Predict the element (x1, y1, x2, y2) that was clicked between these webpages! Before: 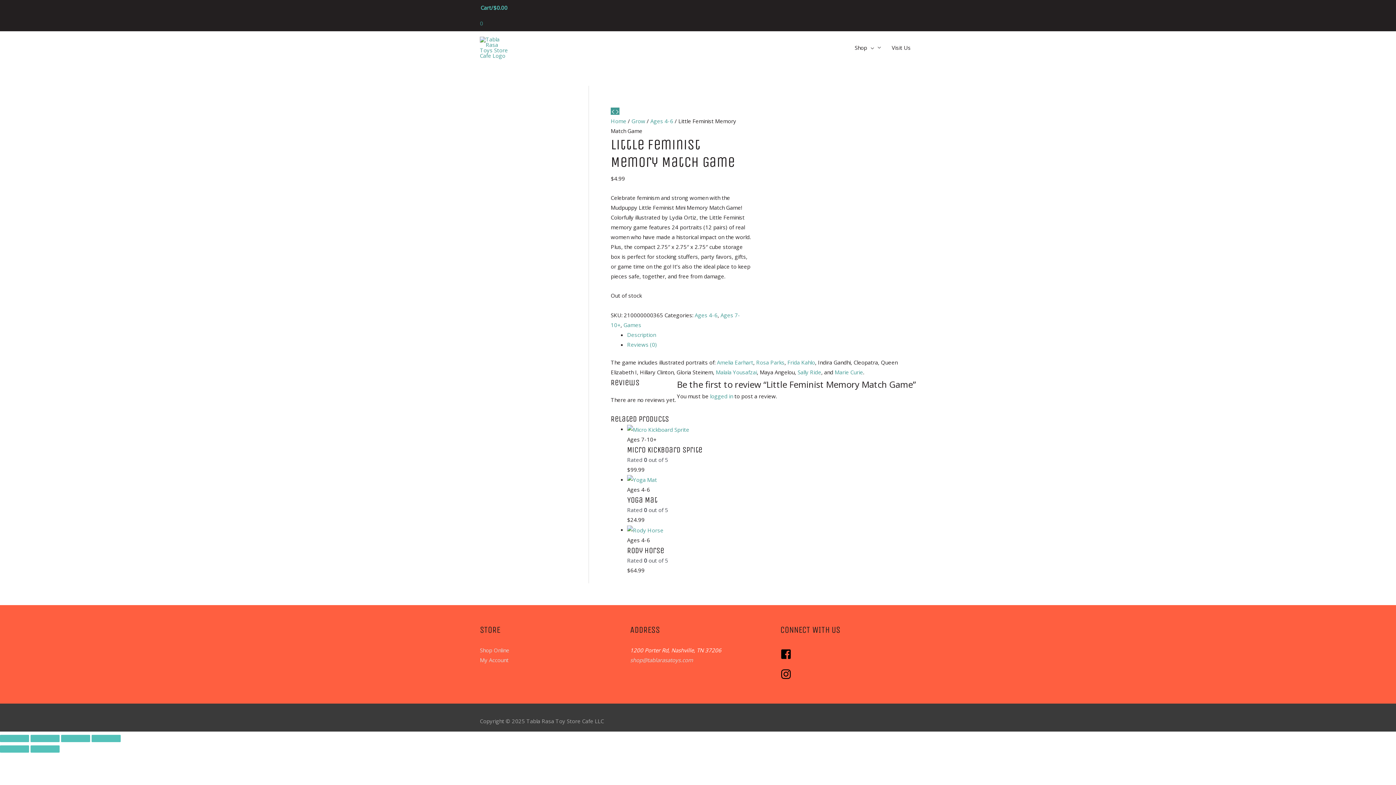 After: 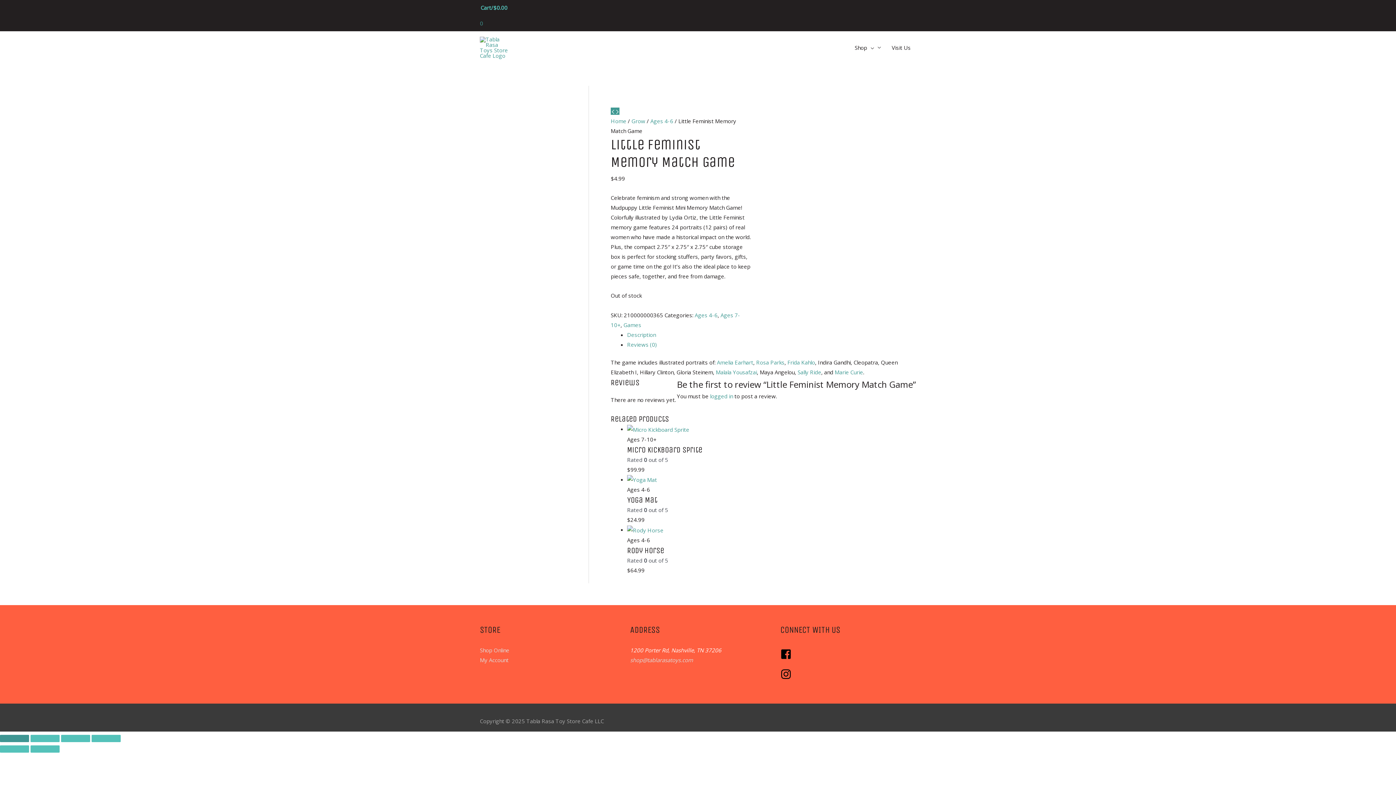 Action: bbox: (0, 735, 29, 742) label: Zoom in/out